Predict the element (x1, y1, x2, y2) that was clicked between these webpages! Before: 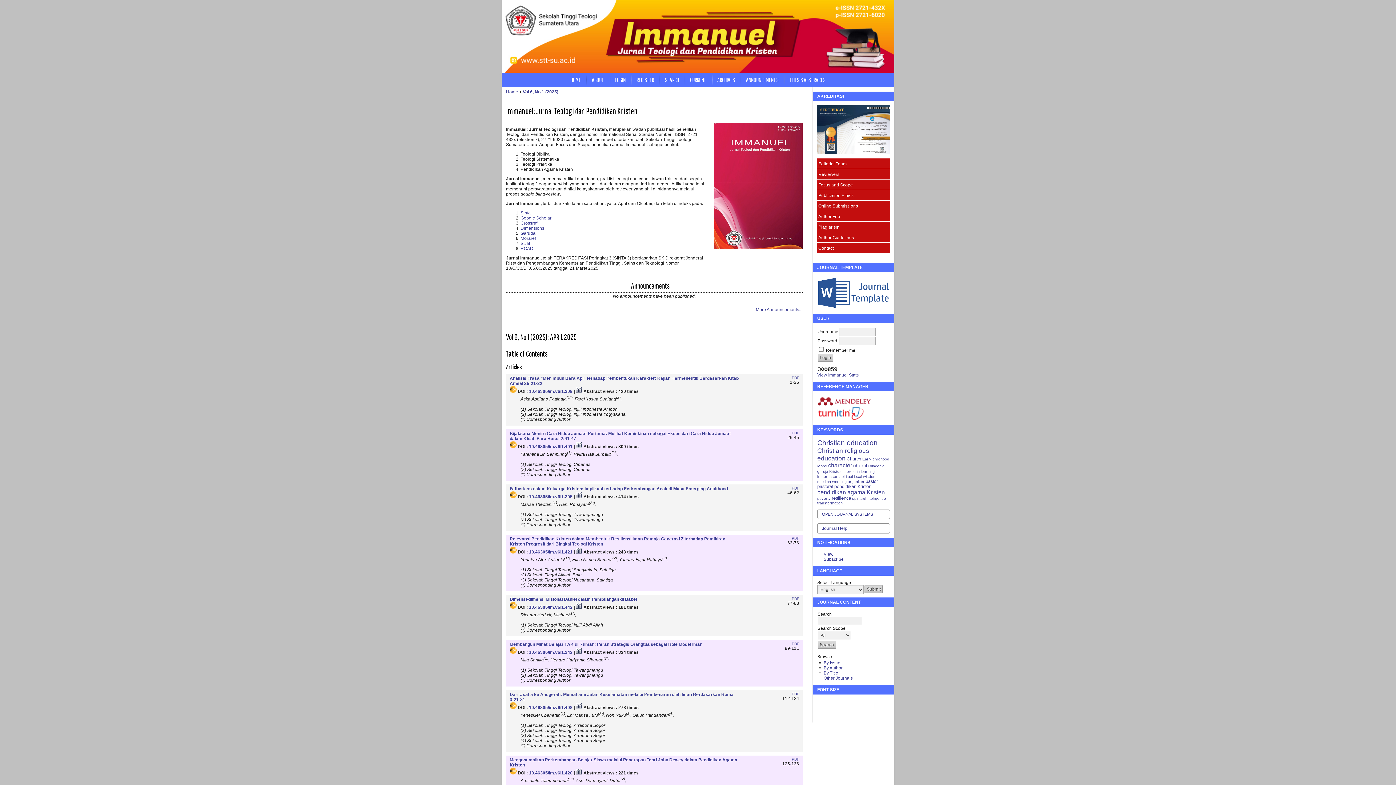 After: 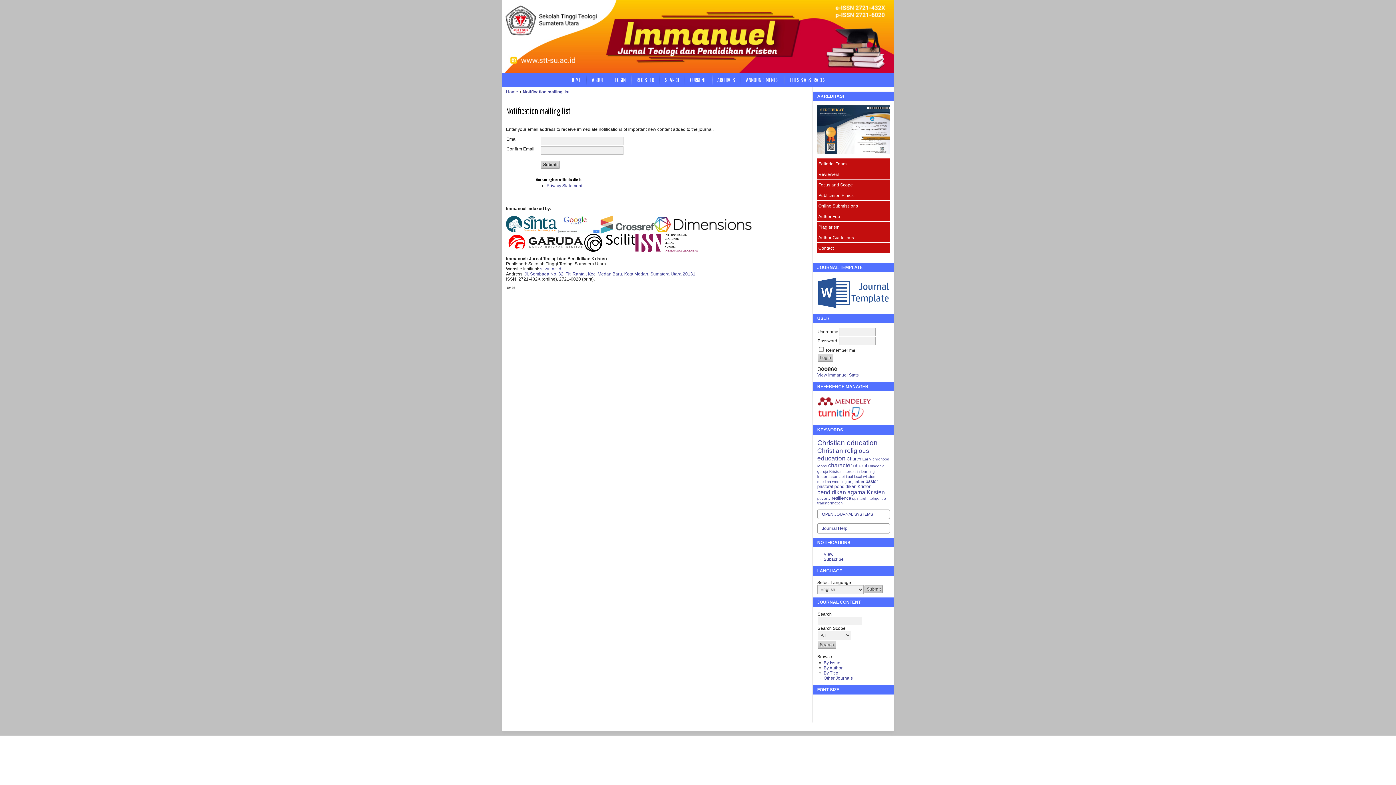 Action: label: Subscribe bbox: (823, 556, 843, 562)